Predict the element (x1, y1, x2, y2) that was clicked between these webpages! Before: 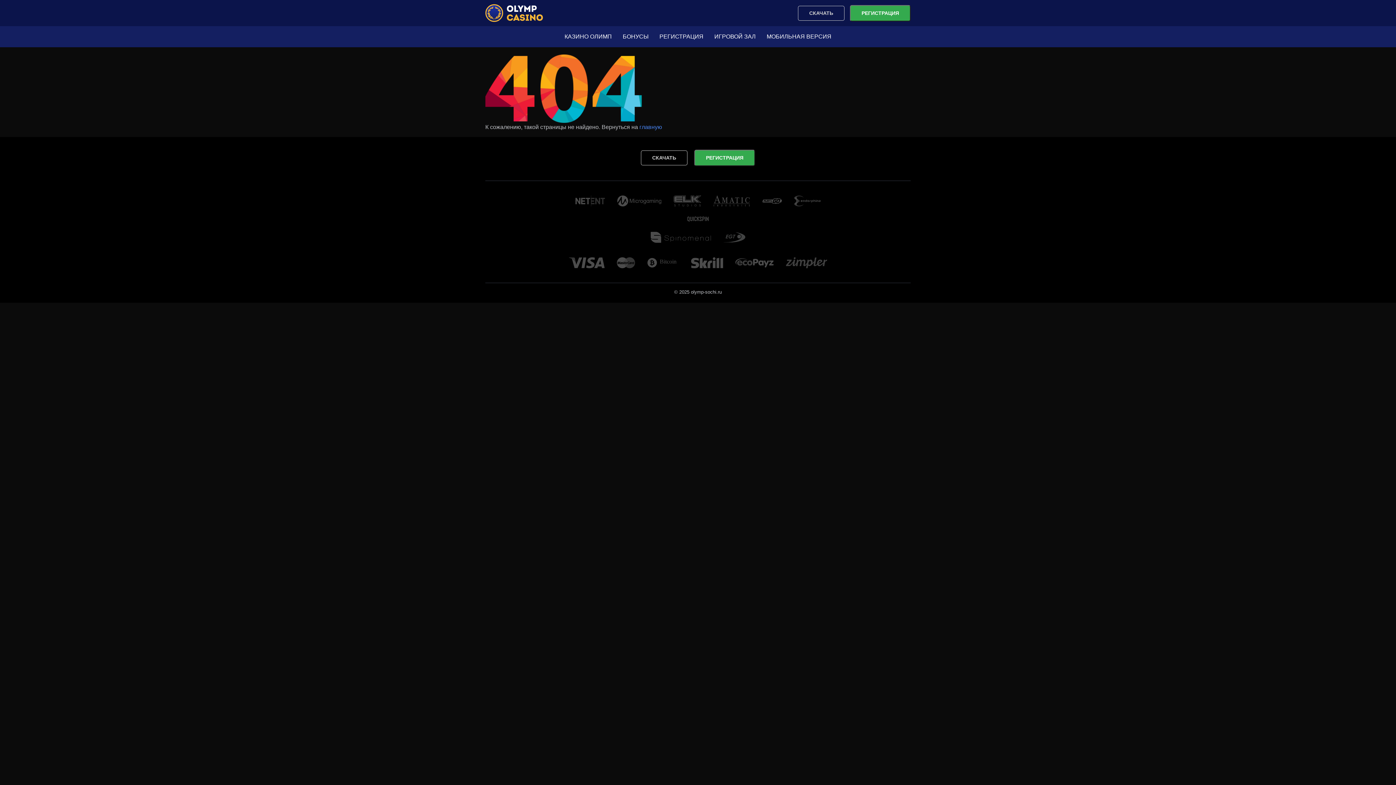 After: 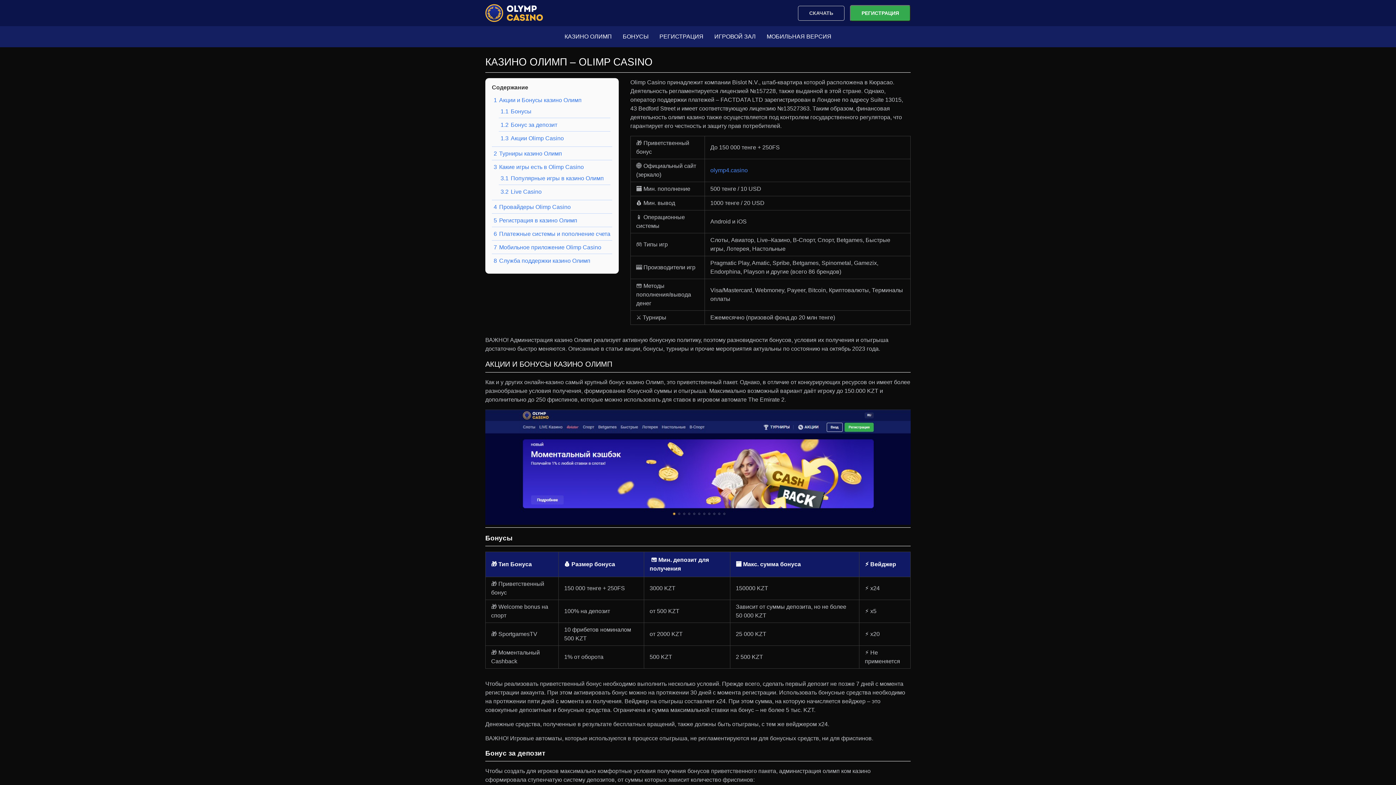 Action: bbox: (485, 9, 543, 15)